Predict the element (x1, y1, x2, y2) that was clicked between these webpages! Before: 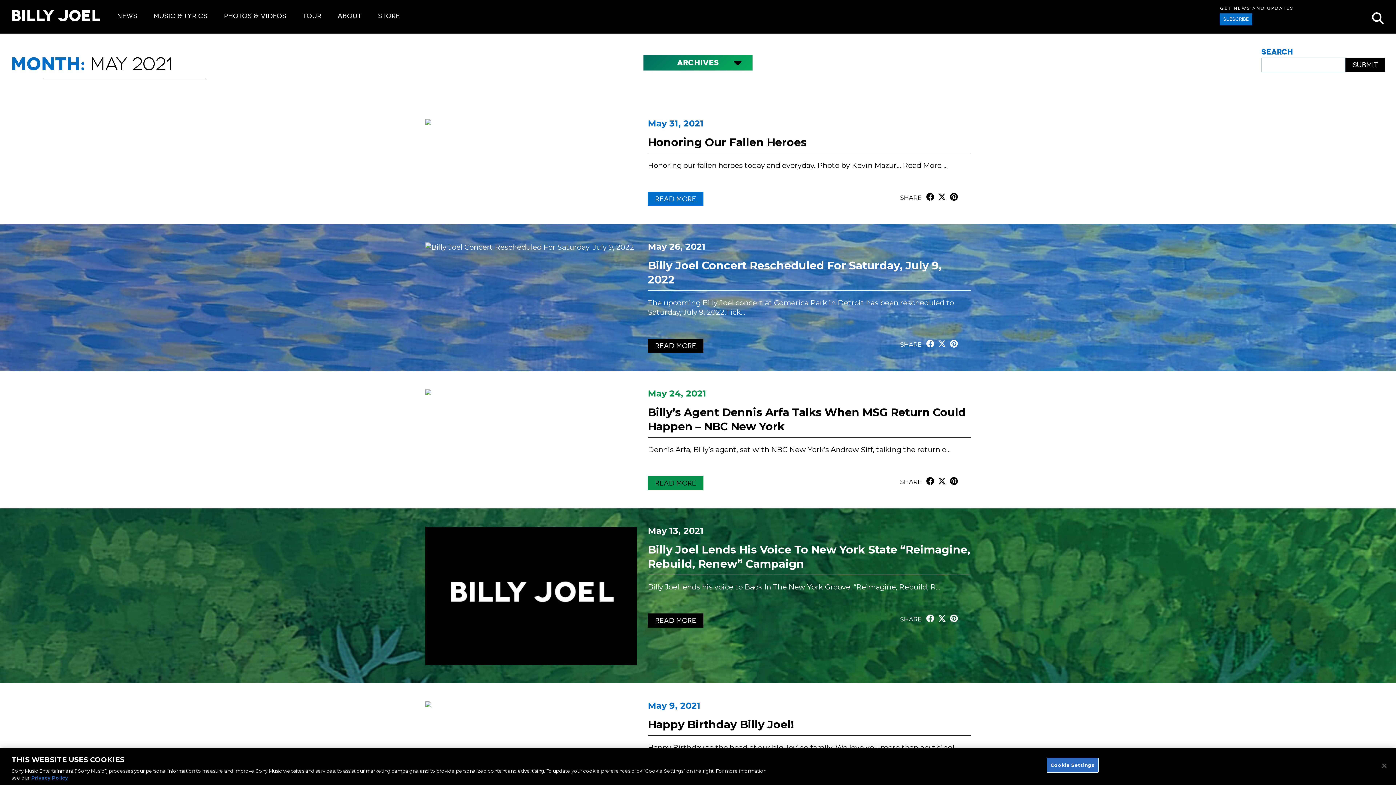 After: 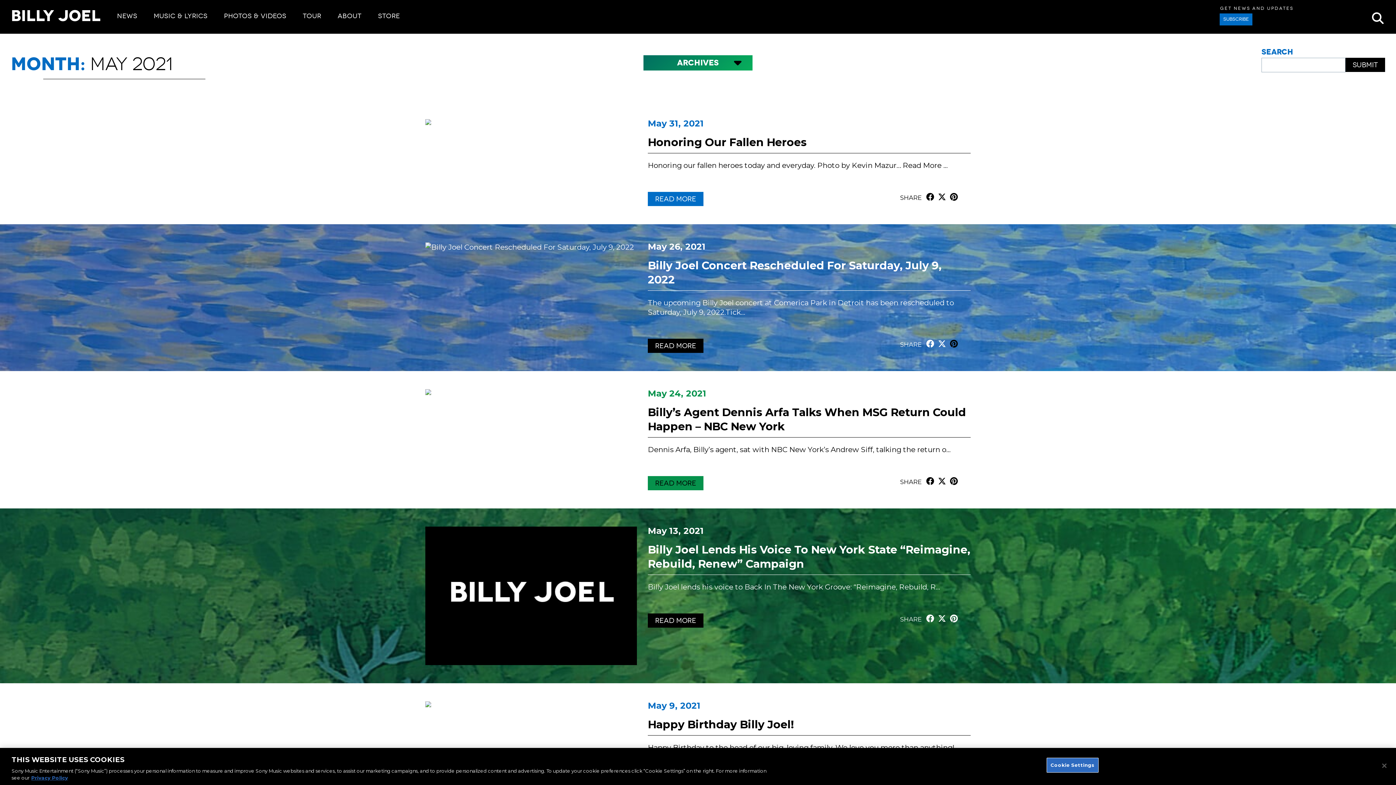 Action: bbox: (949, 339, 959, 349) label: Pinterest